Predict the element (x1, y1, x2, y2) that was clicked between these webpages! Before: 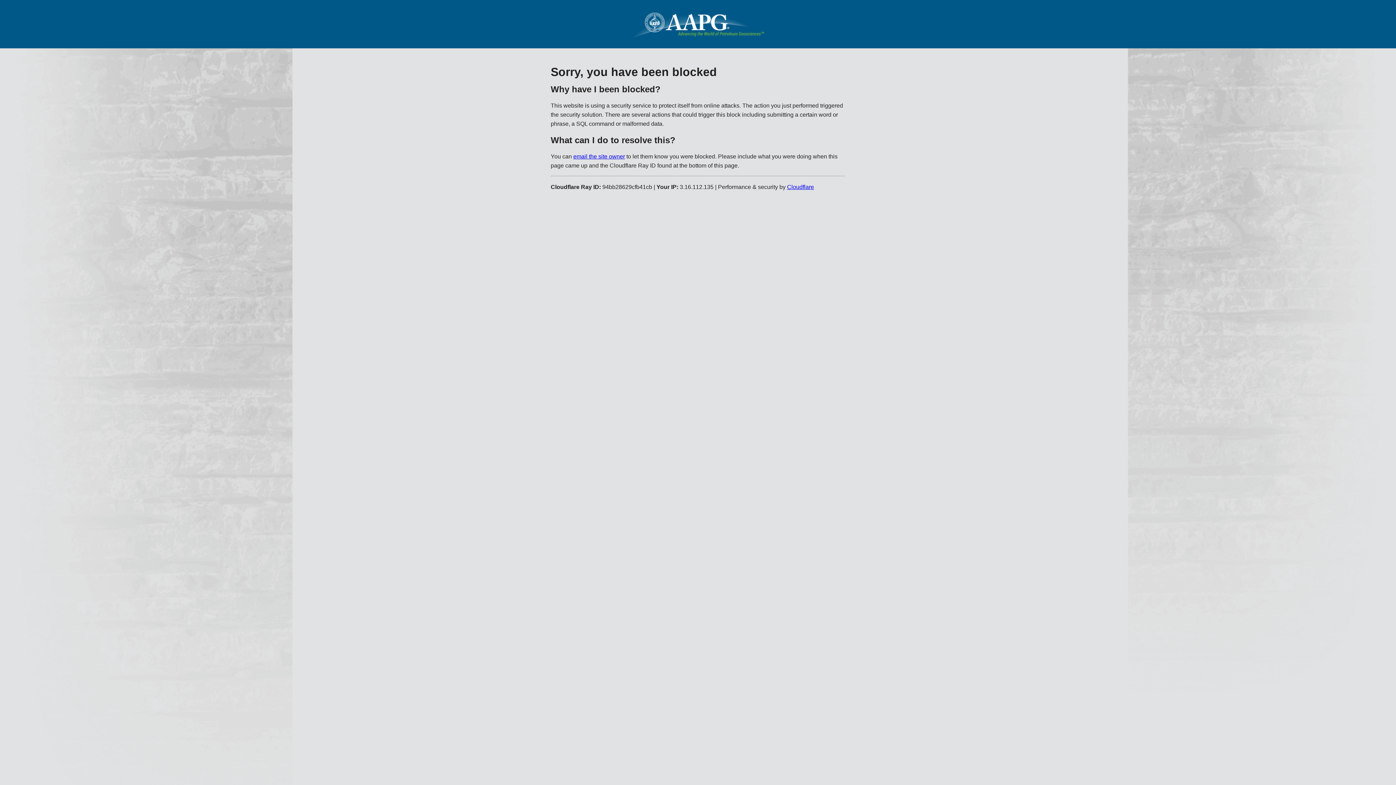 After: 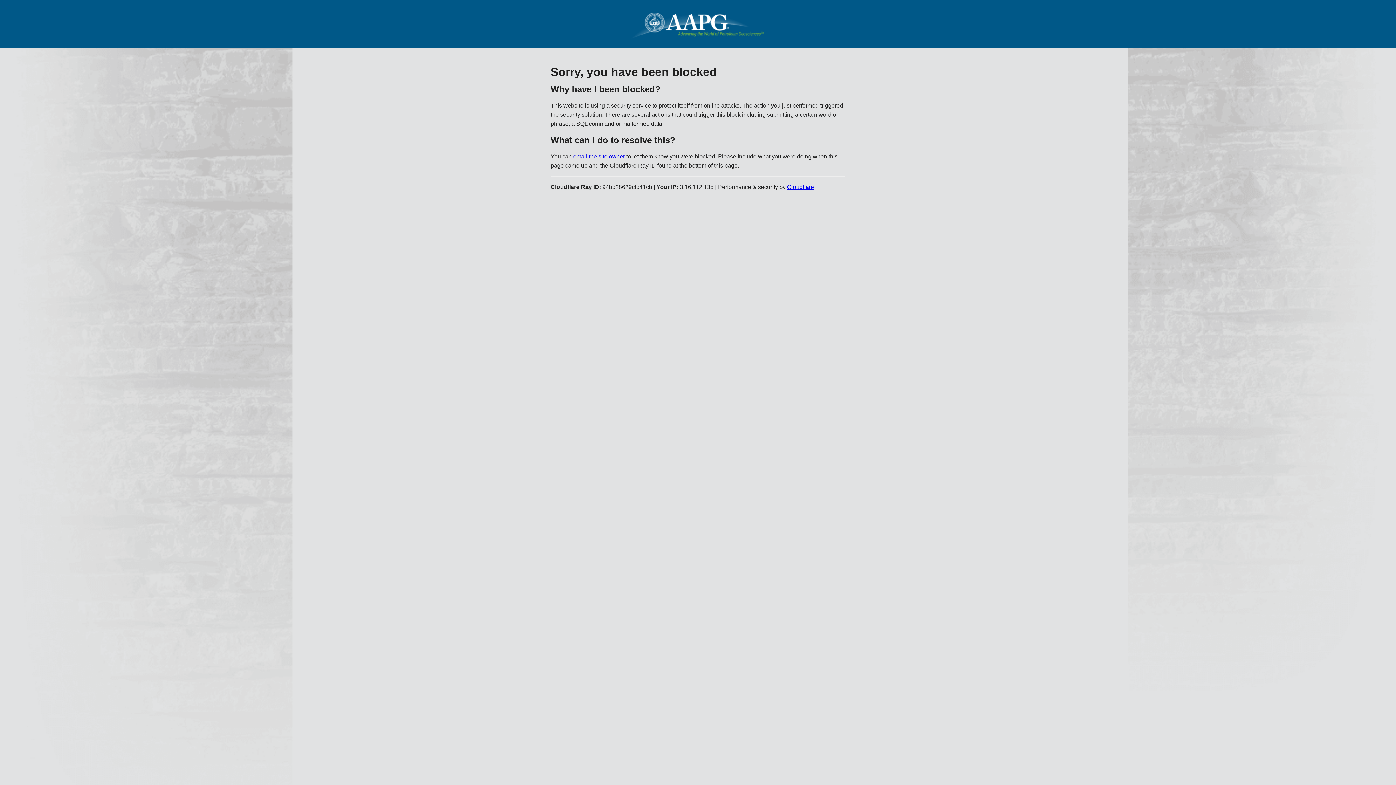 Action: label: Cloudflare bbox: (787, 183, 814, 190)